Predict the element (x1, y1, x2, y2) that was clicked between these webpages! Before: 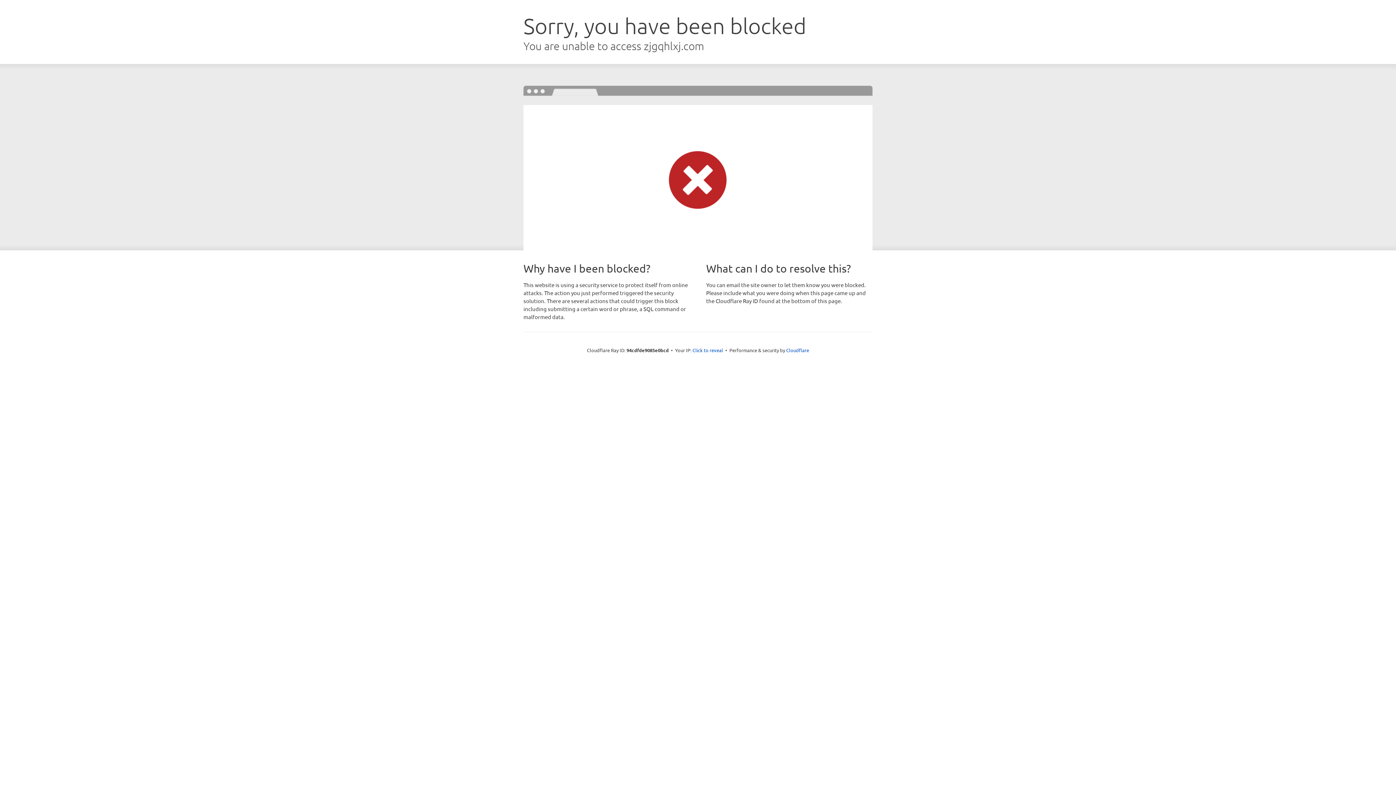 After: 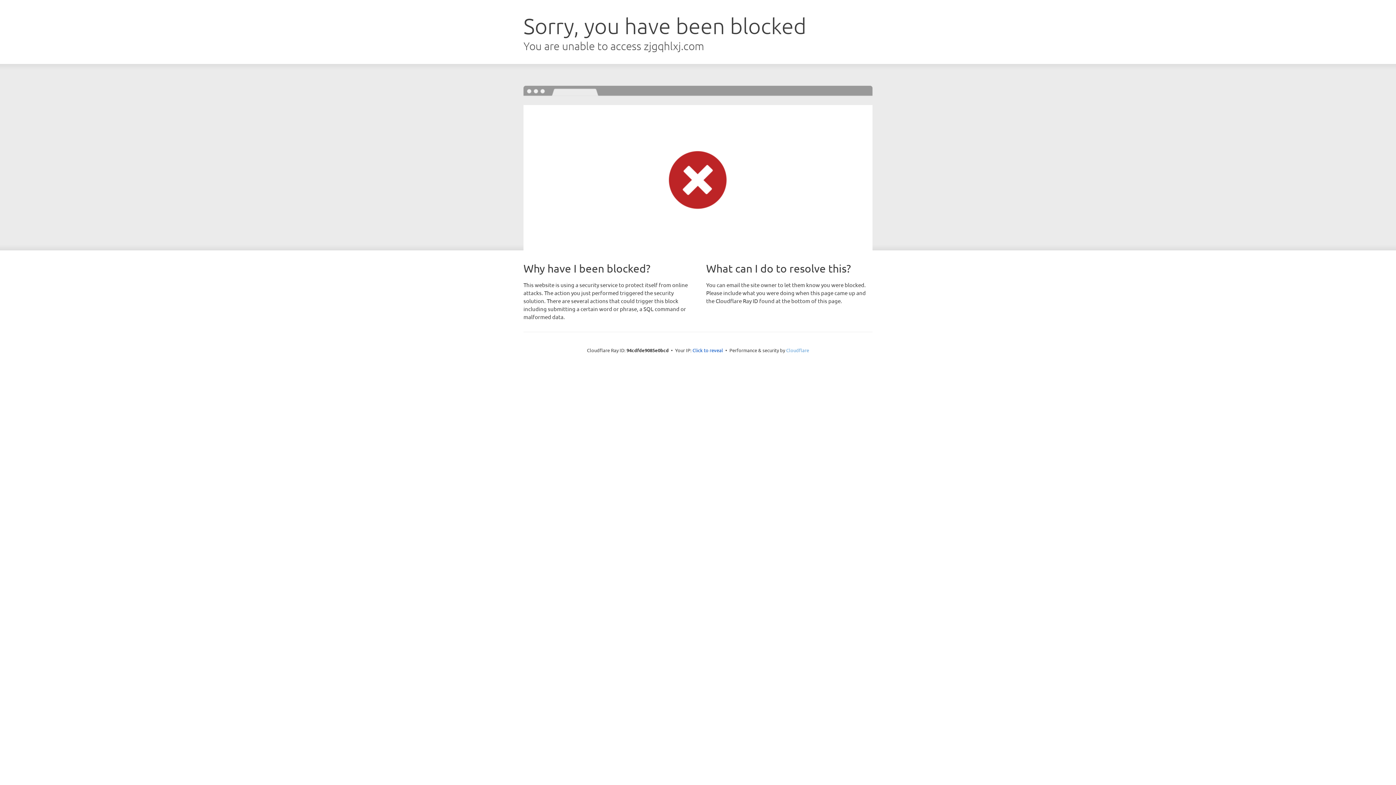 Action: bbox: (786, 347, 809, 353) label: Cloudflare